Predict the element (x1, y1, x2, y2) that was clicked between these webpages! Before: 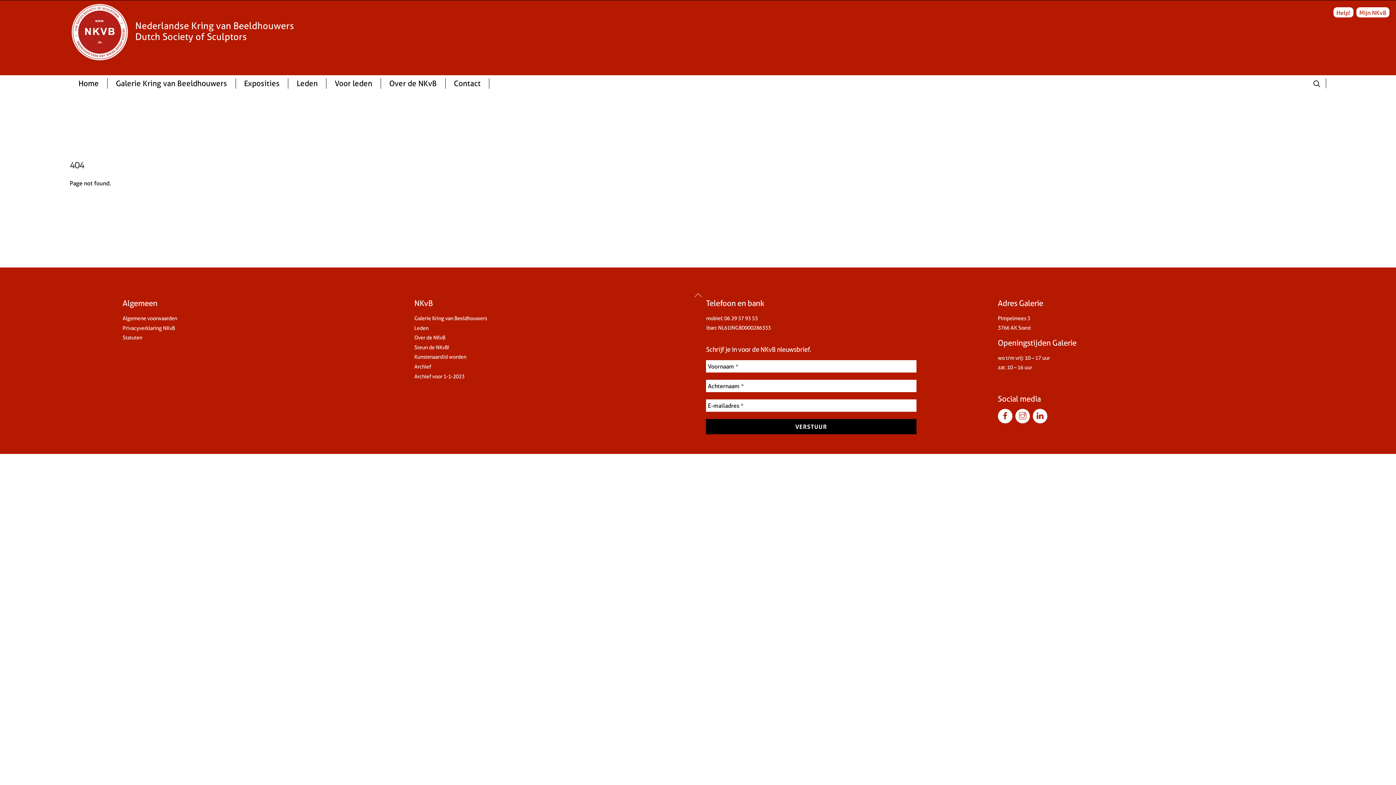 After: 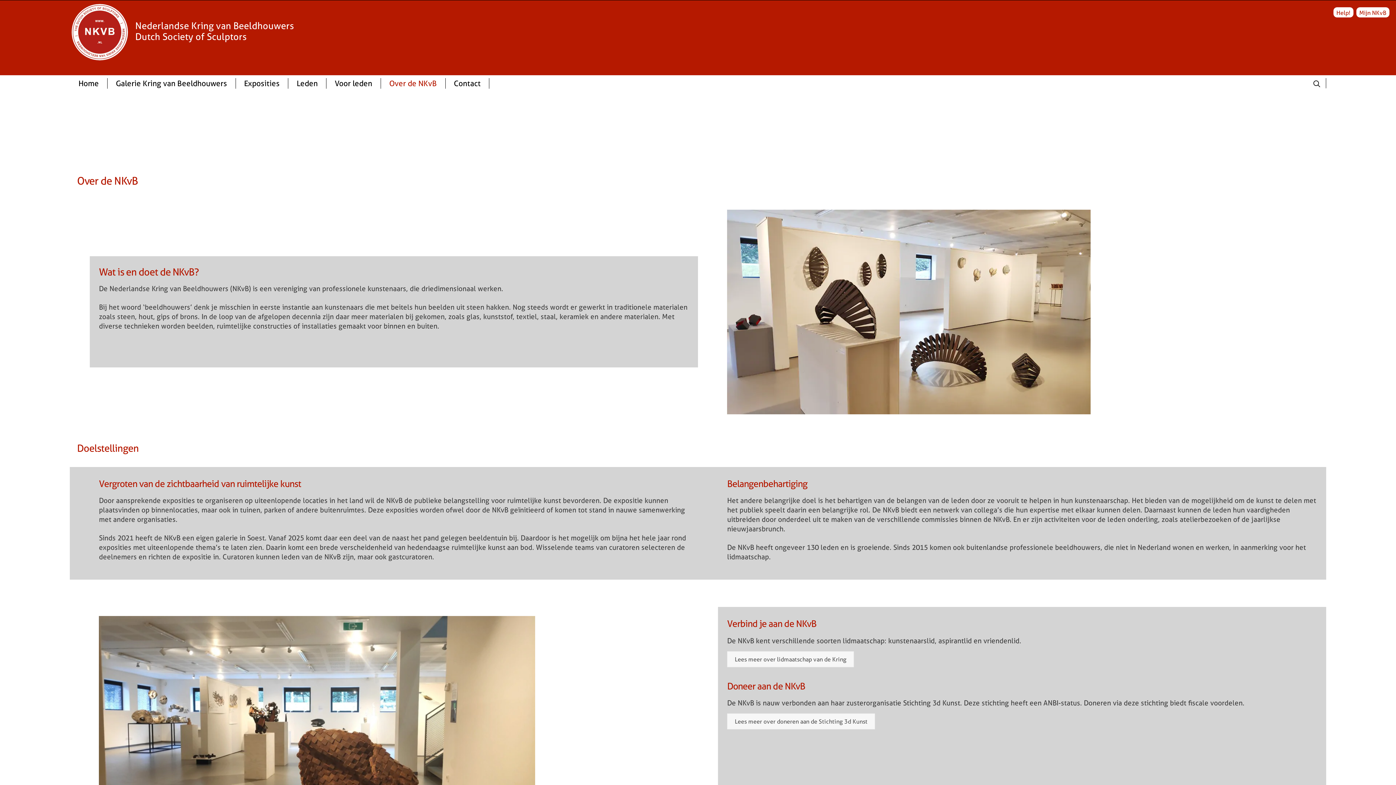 Action: bbox: (414, 333, 445, 342) label: Over de NKvB